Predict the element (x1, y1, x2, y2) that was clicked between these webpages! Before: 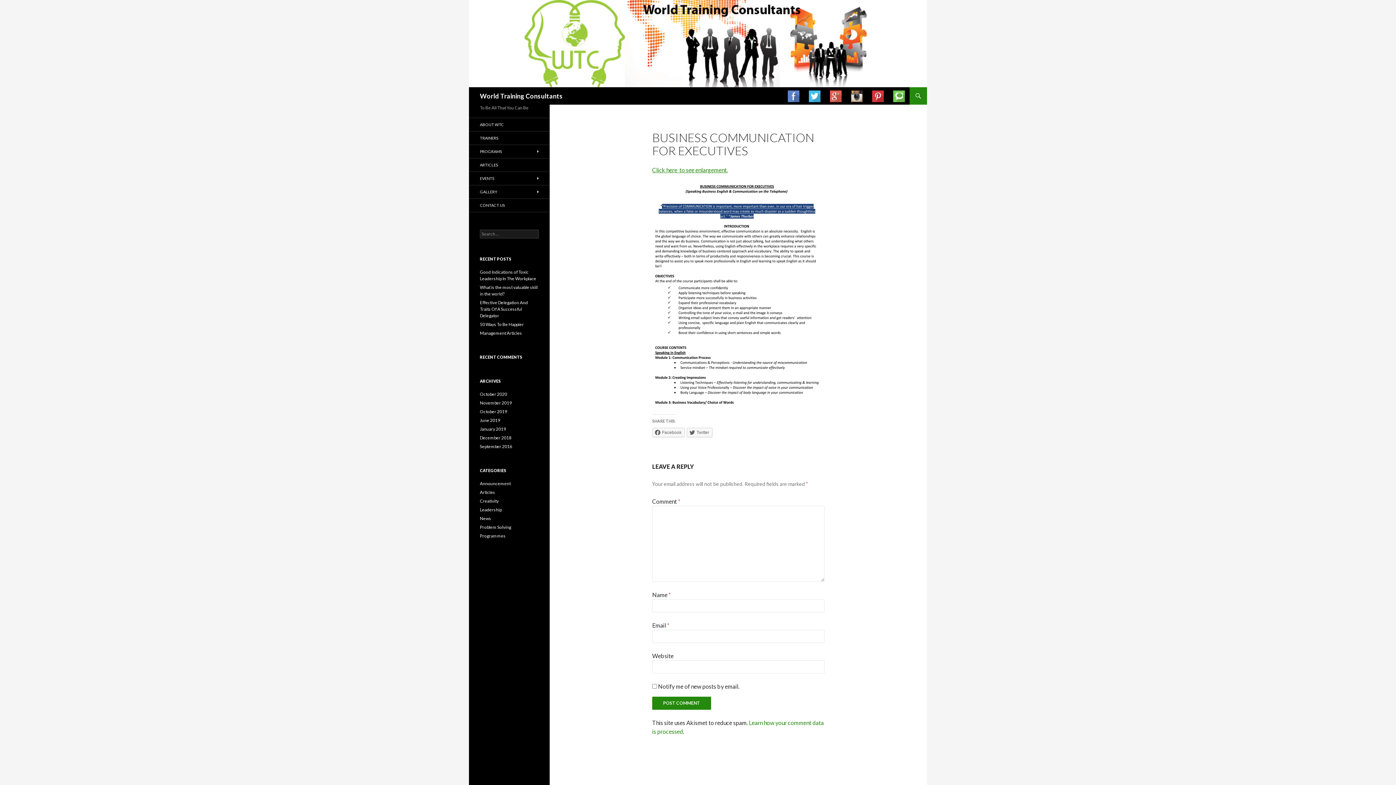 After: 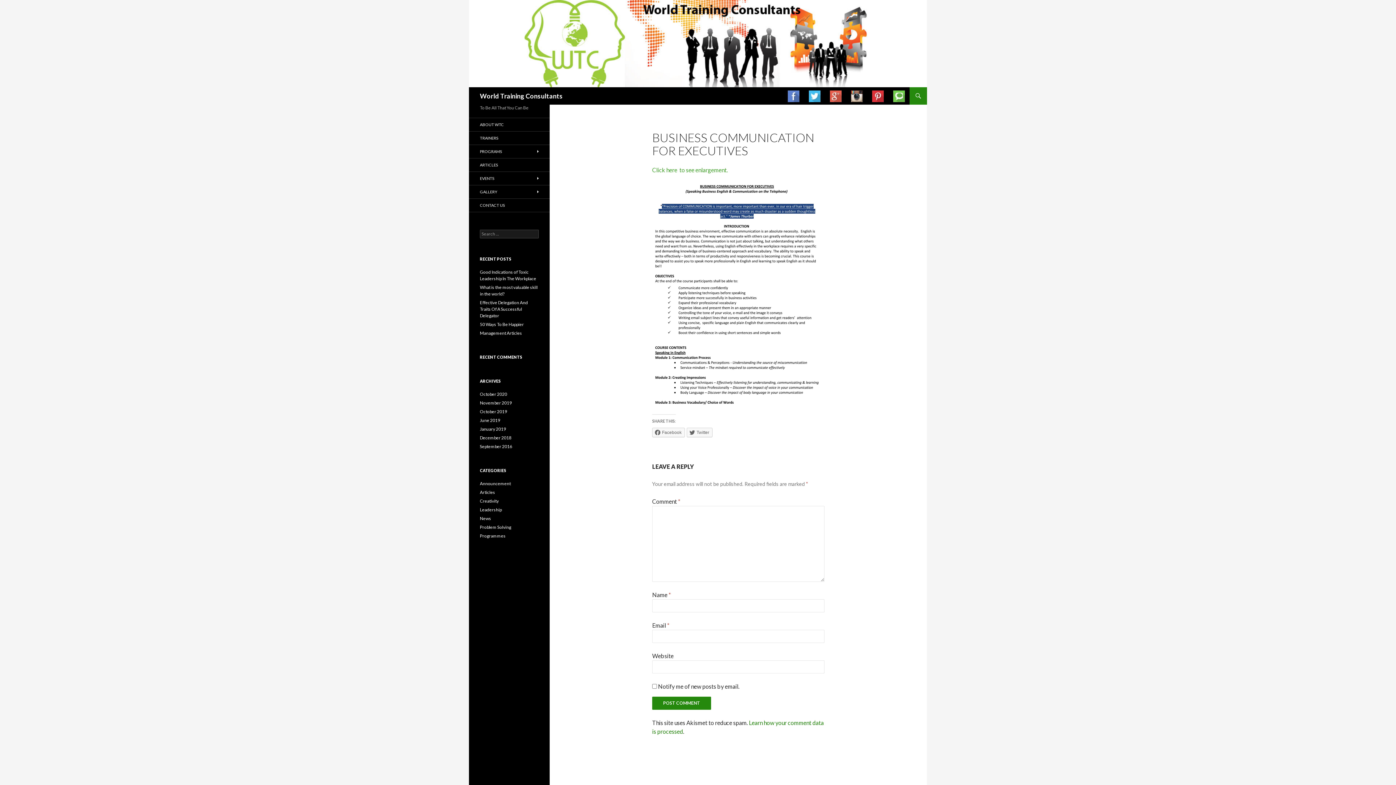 Action: label: Click here  to see enlargement. bbox: (652, 166, 728, 173)